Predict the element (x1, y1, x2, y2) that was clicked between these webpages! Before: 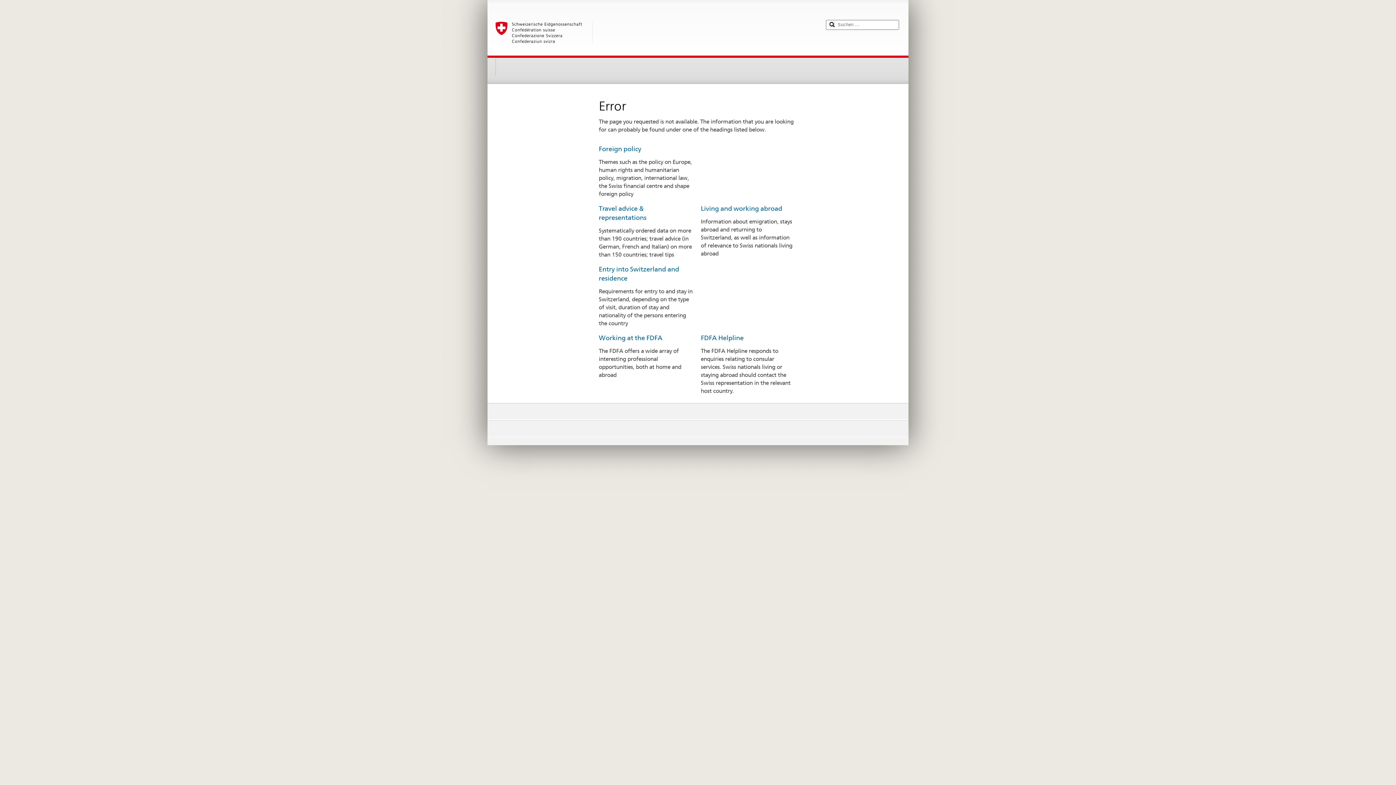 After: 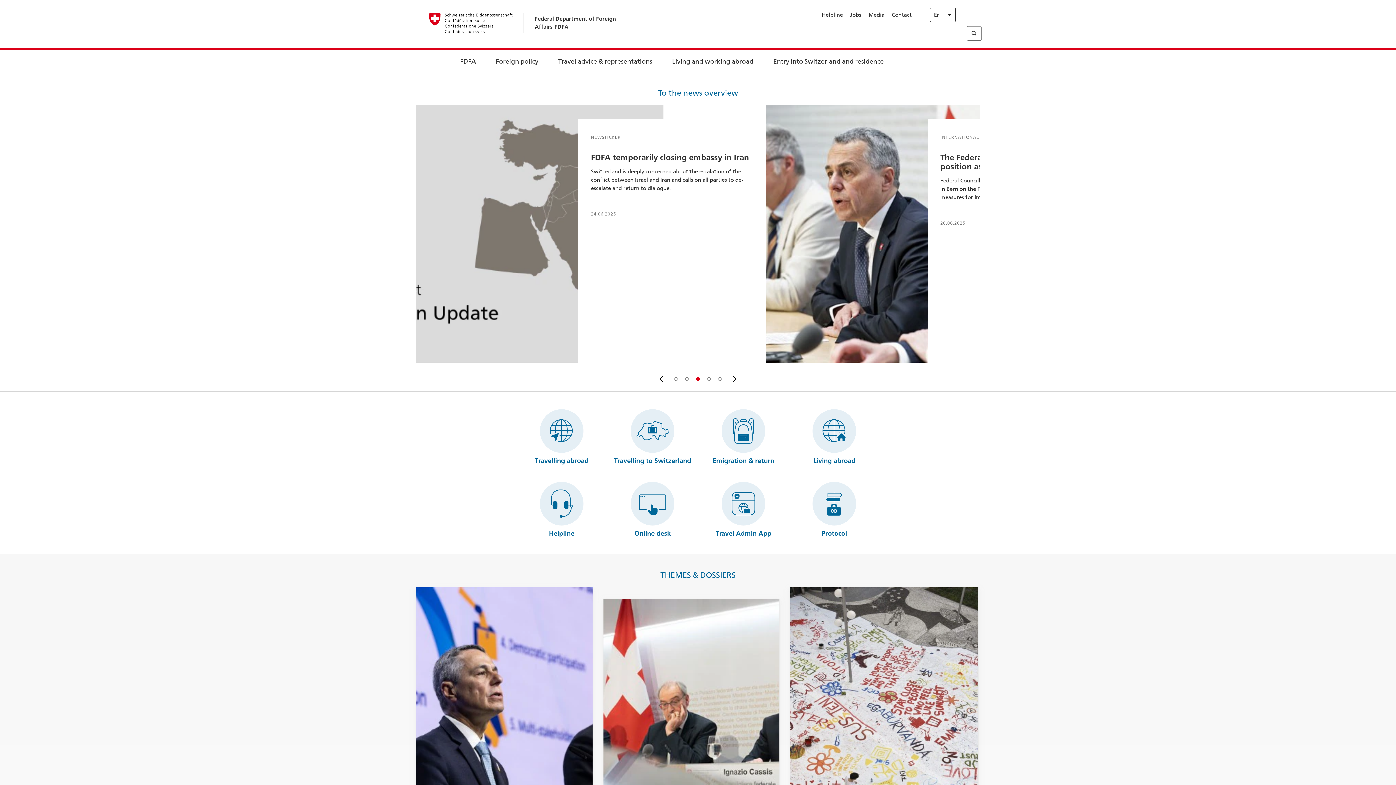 Action: bbox: (598, 145, 641, 152) label: Foreign policy